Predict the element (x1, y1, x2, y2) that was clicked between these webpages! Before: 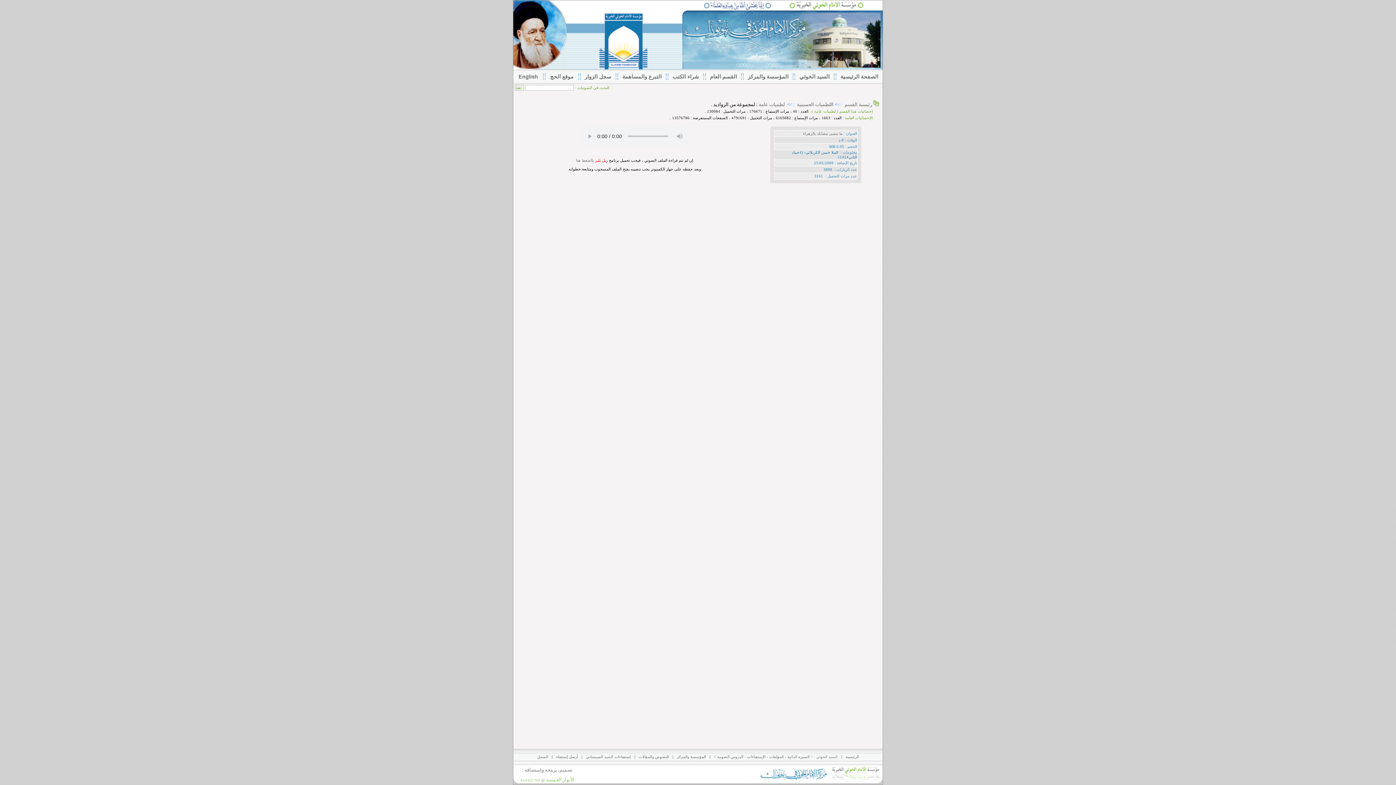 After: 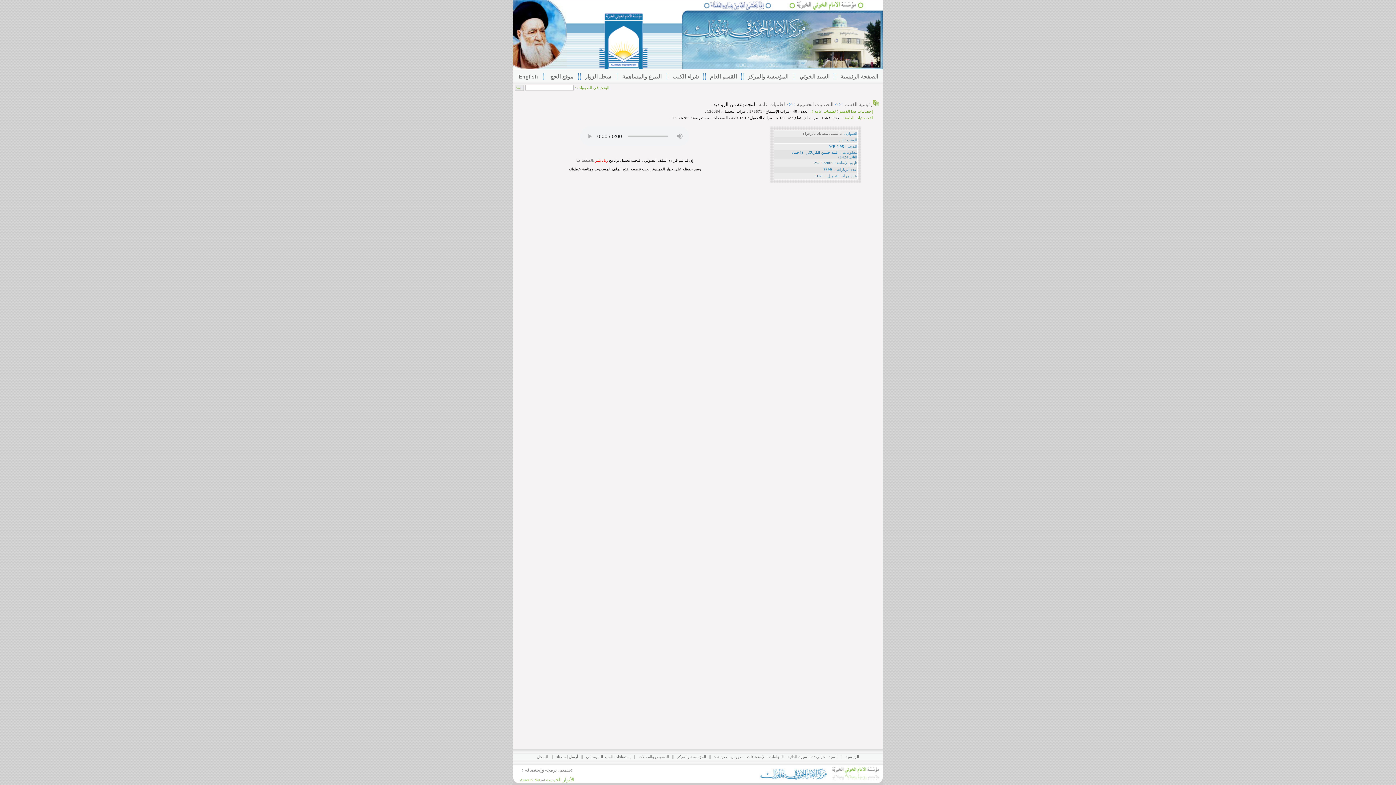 Action: label: 	
التبرع والمساهمة
	 bbox: (619, 70, 664, 82)